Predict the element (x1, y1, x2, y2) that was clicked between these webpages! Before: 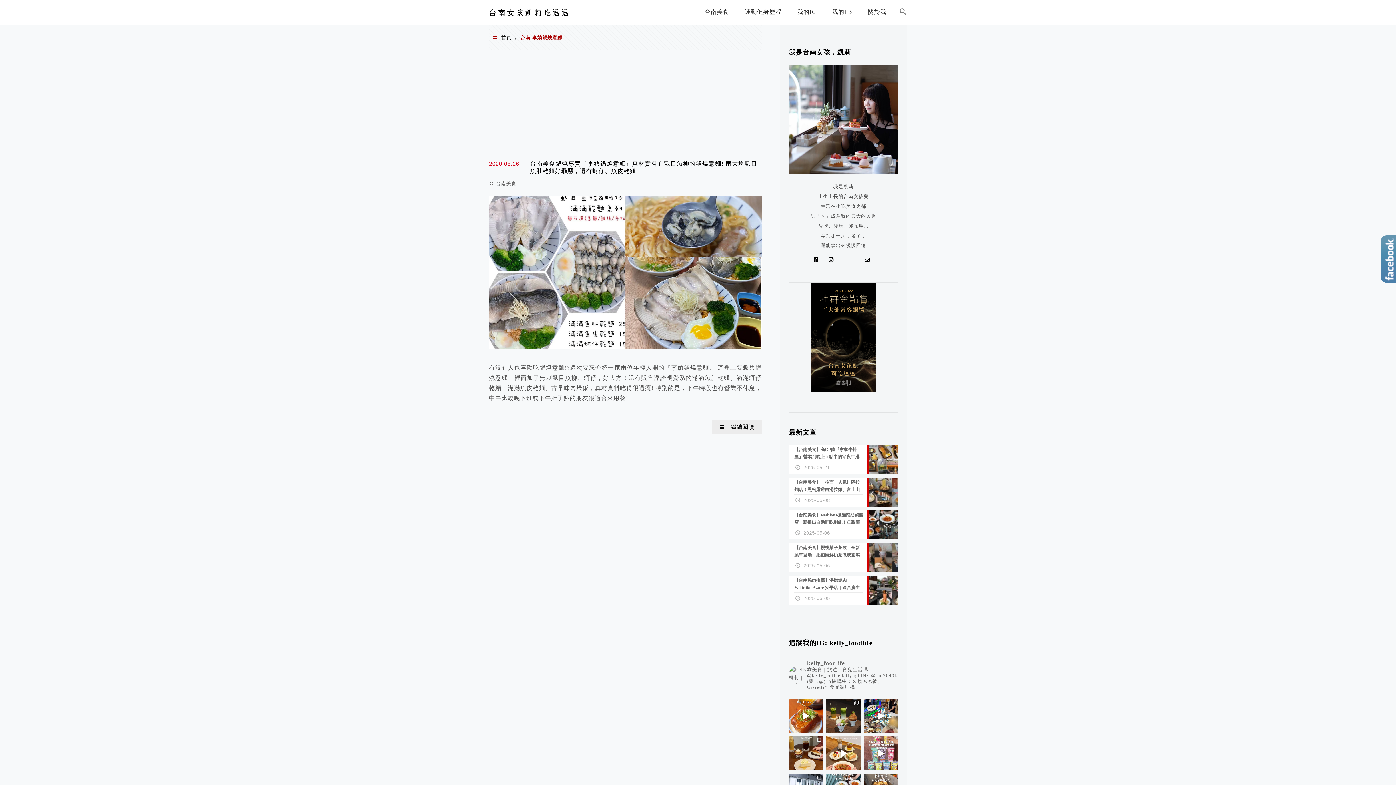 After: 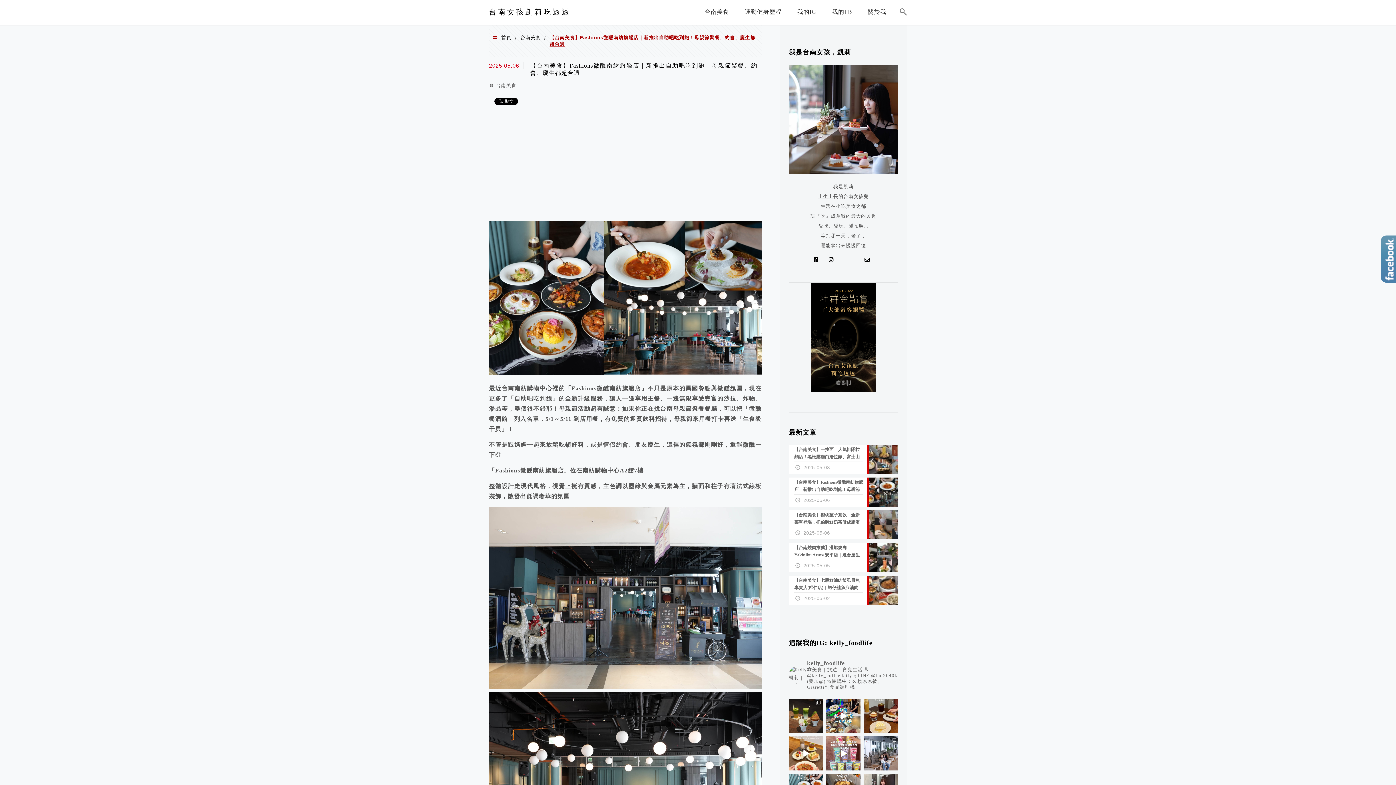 Action: label: 【台南美食】Fashions微醺南紡旗艦店｜新推出自助吧吃到飽！母親節聚餐、約會、慶生都超合適
2025-05-06 bbox: (789, 510, 898, 539)